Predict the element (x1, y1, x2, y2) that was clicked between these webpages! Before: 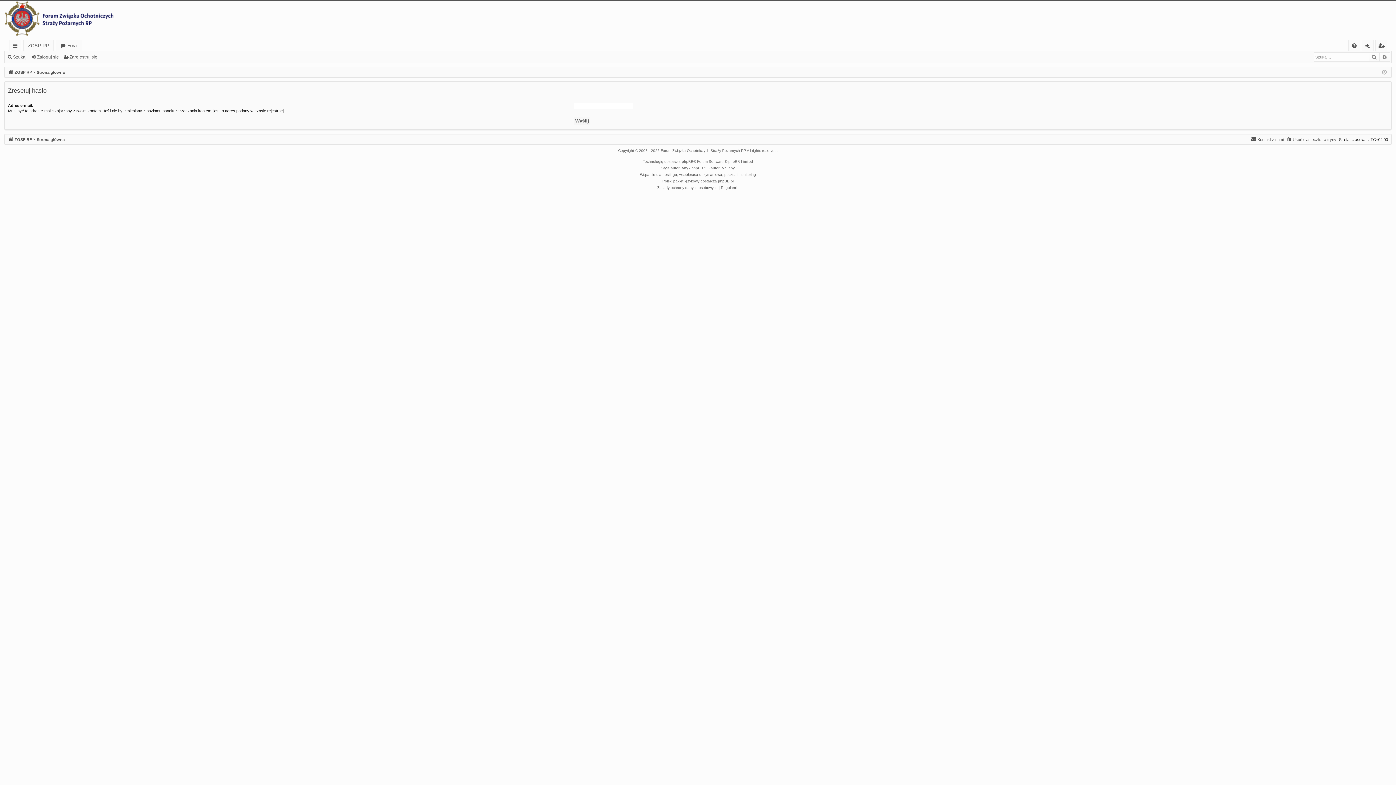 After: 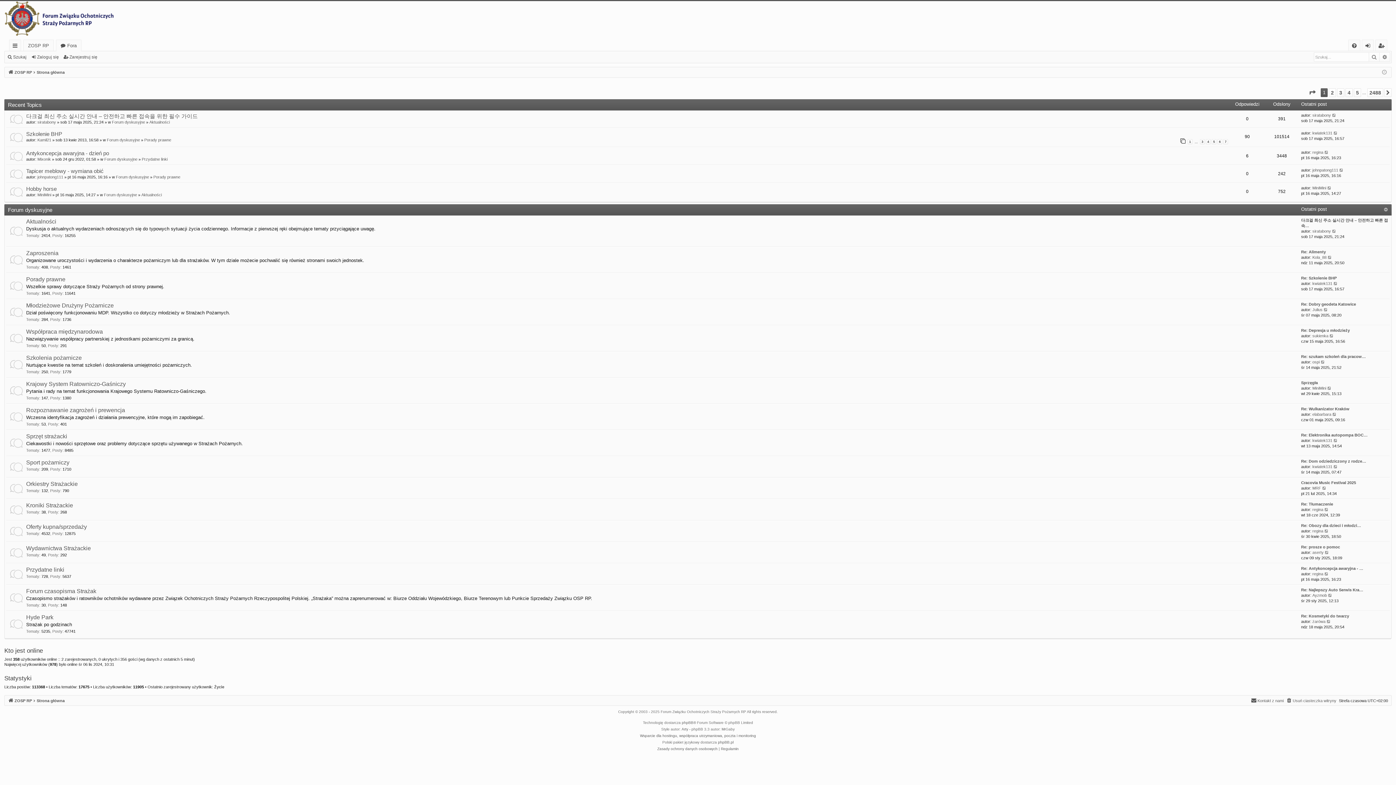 Action: bbox: (36, 68, 64, 76) label: Strona główna